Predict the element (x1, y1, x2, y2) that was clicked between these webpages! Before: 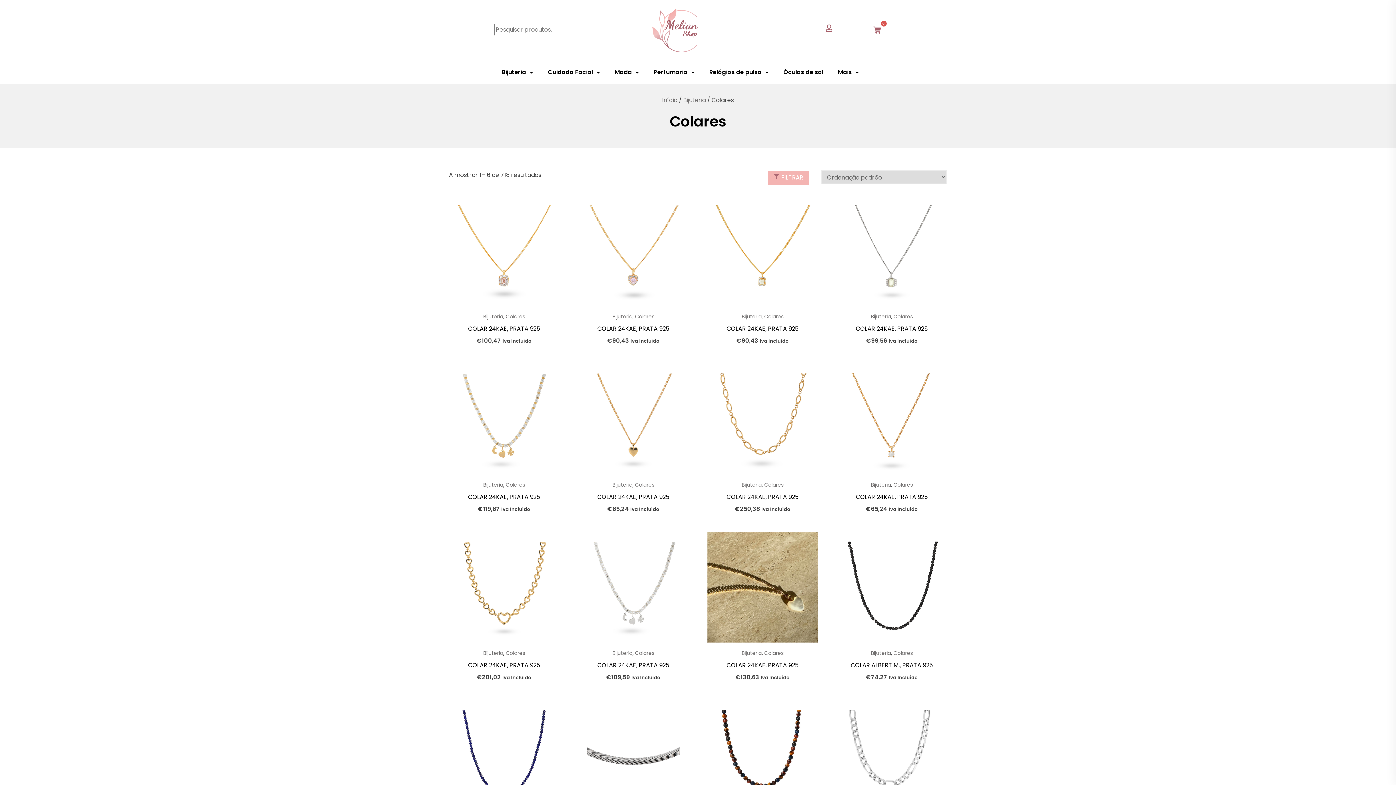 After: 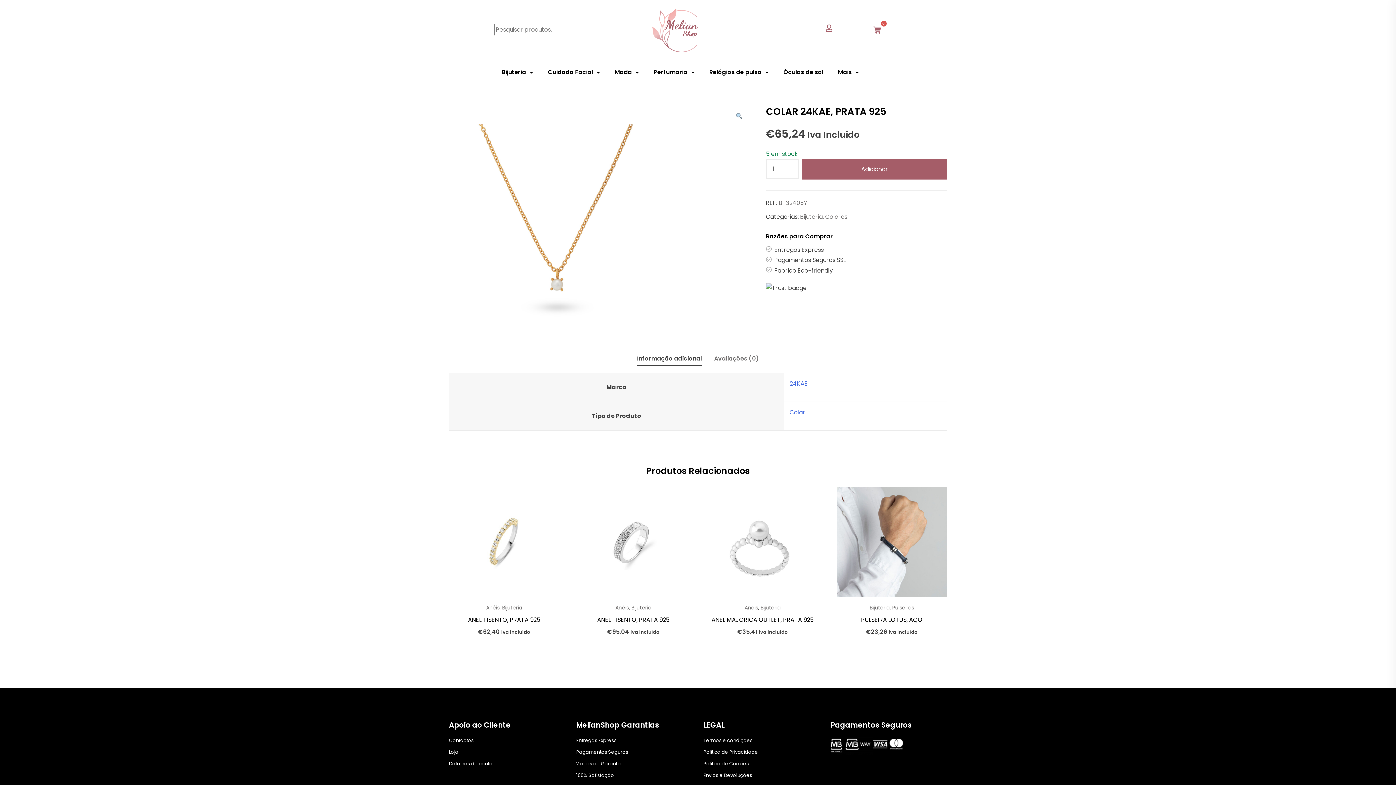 Action: label: COLAR 24KAE, PRATA 925 bbox: (836, 493, 947, 500)